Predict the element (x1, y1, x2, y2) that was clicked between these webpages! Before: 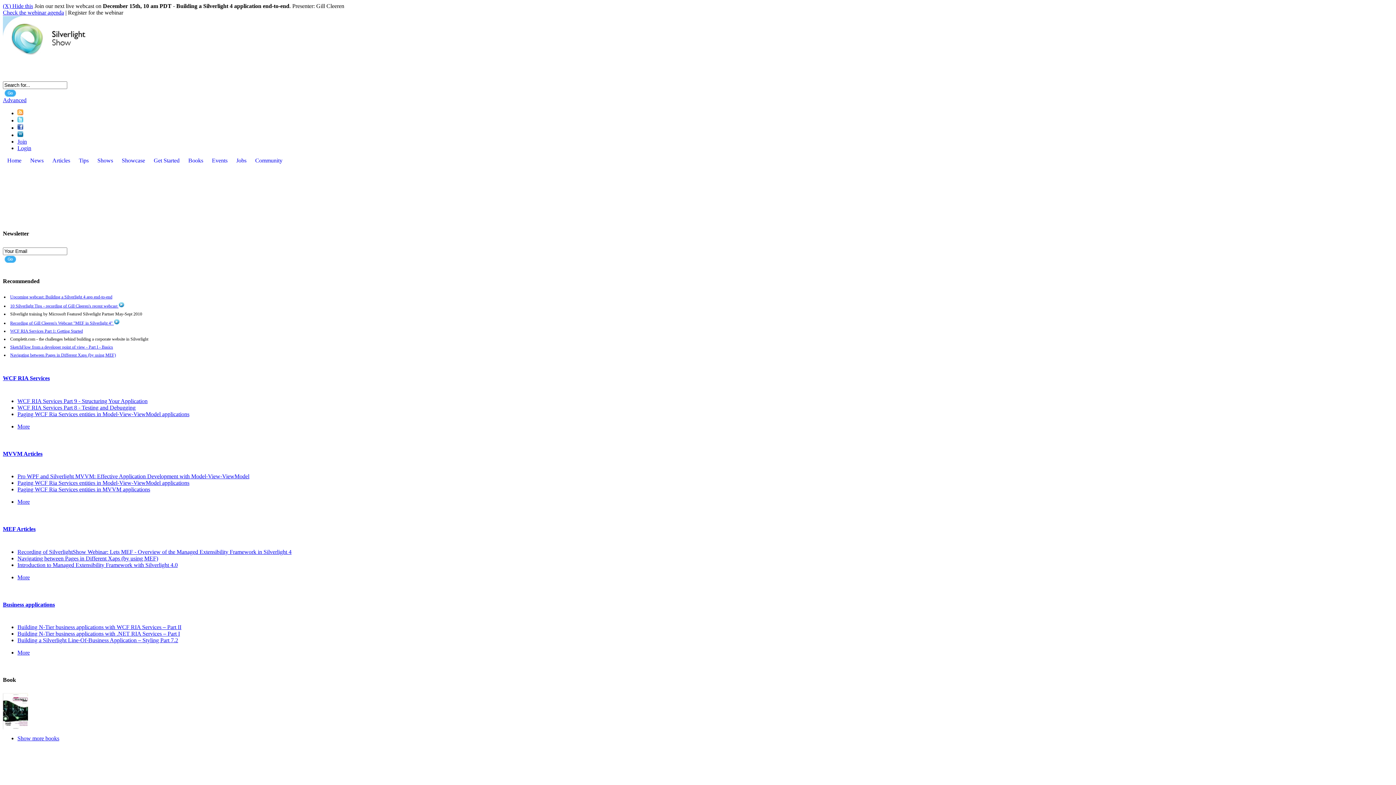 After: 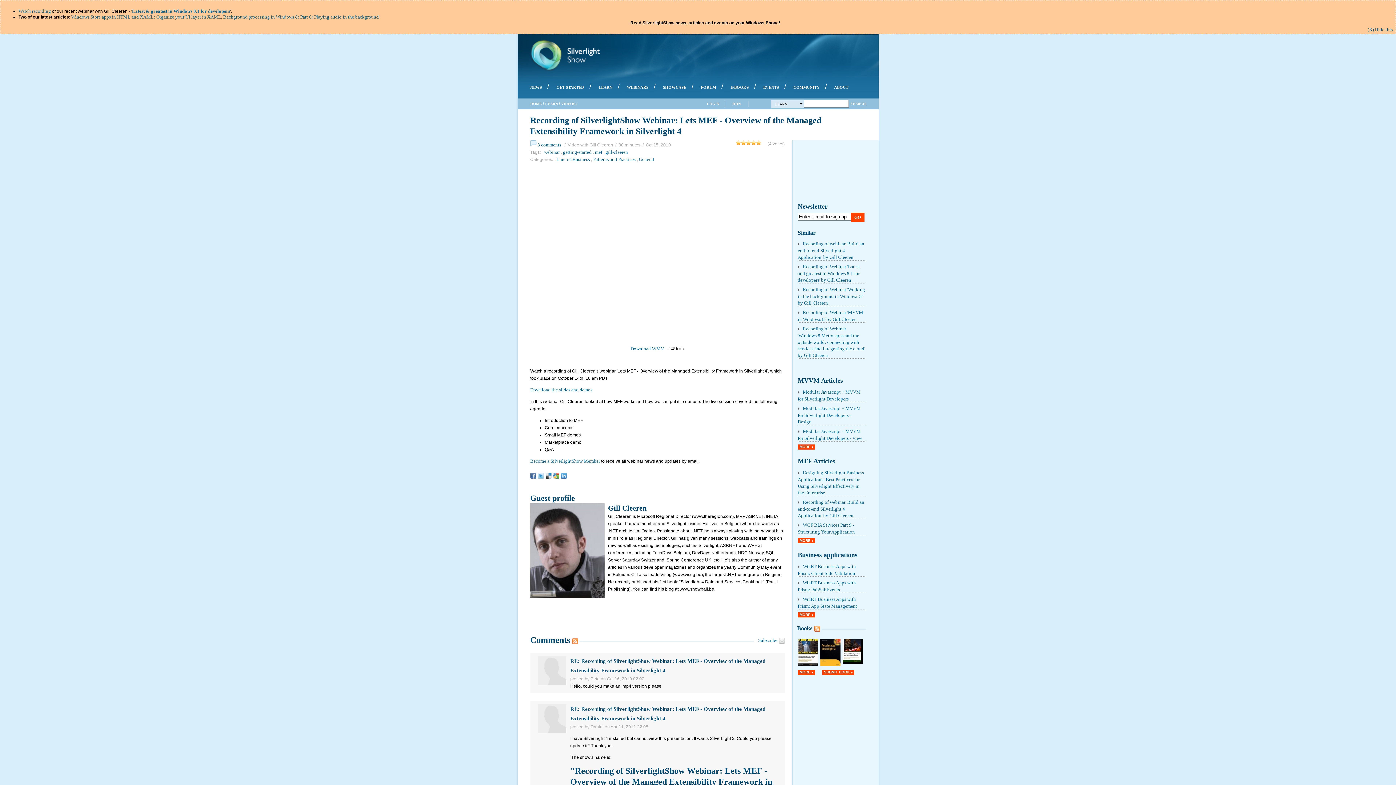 Action: label: Recording of Gill Cleeren's Webcast "MEF in Silverlight 4"  bbox: (10, 320, 119, 325)